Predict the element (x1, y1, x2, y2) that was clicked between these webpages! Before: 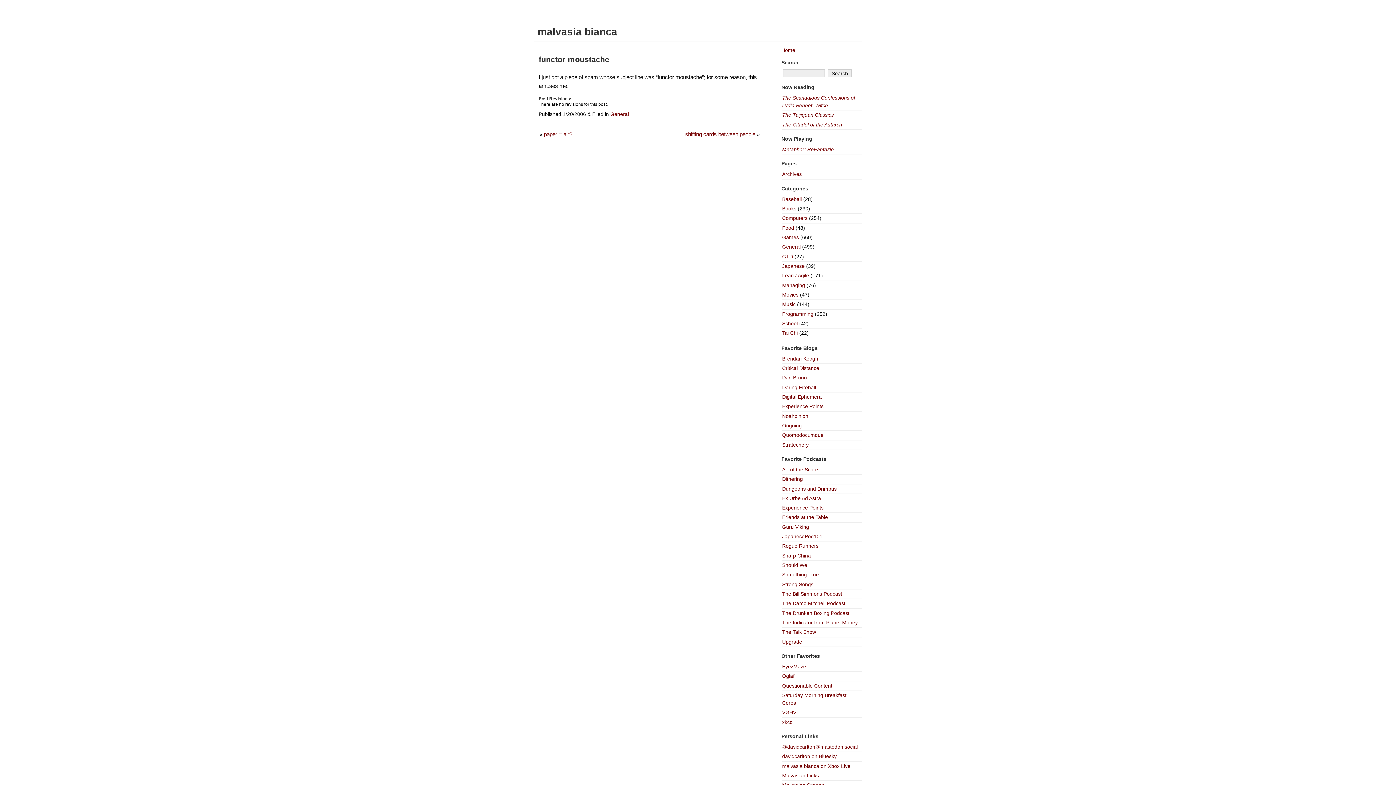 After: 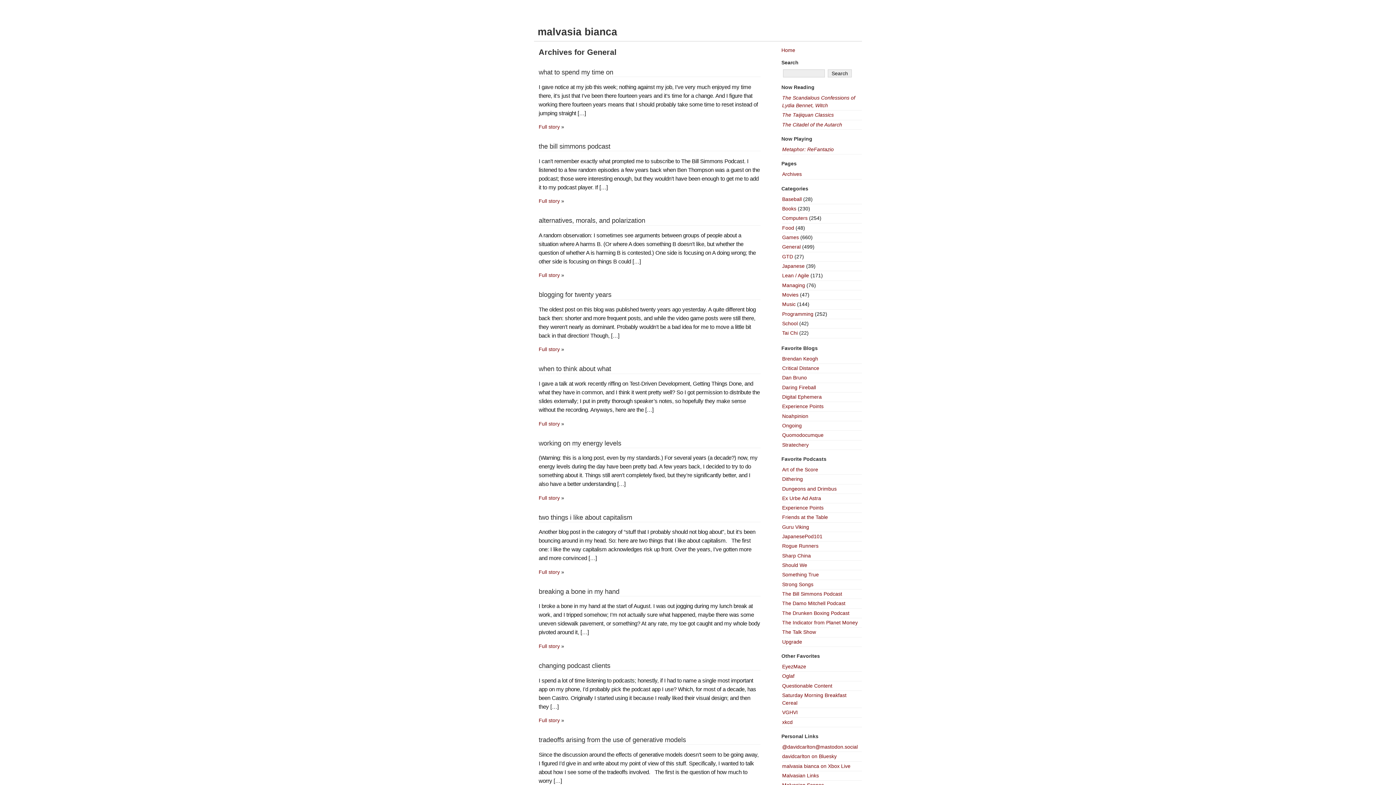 Action: bbox: (782, 244, 800, 249) label: General